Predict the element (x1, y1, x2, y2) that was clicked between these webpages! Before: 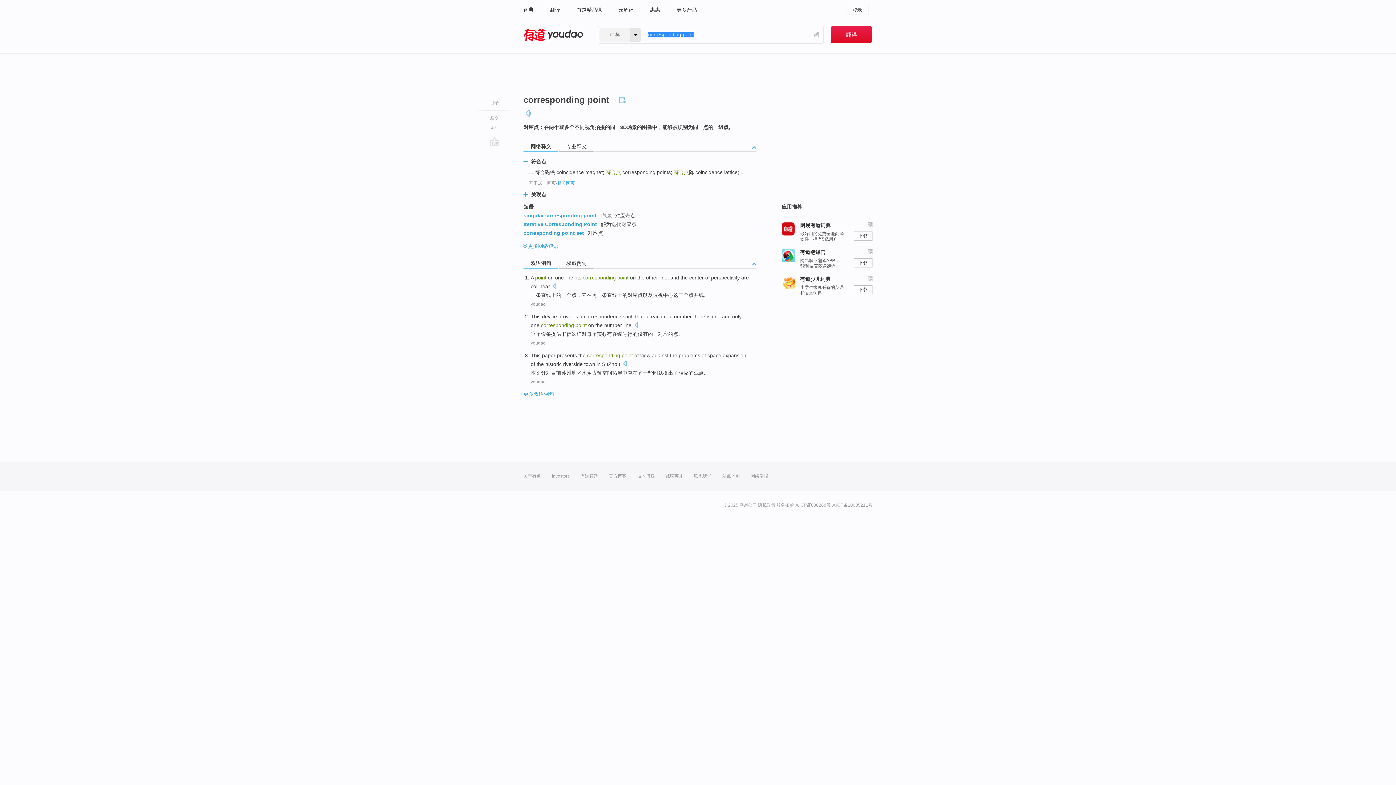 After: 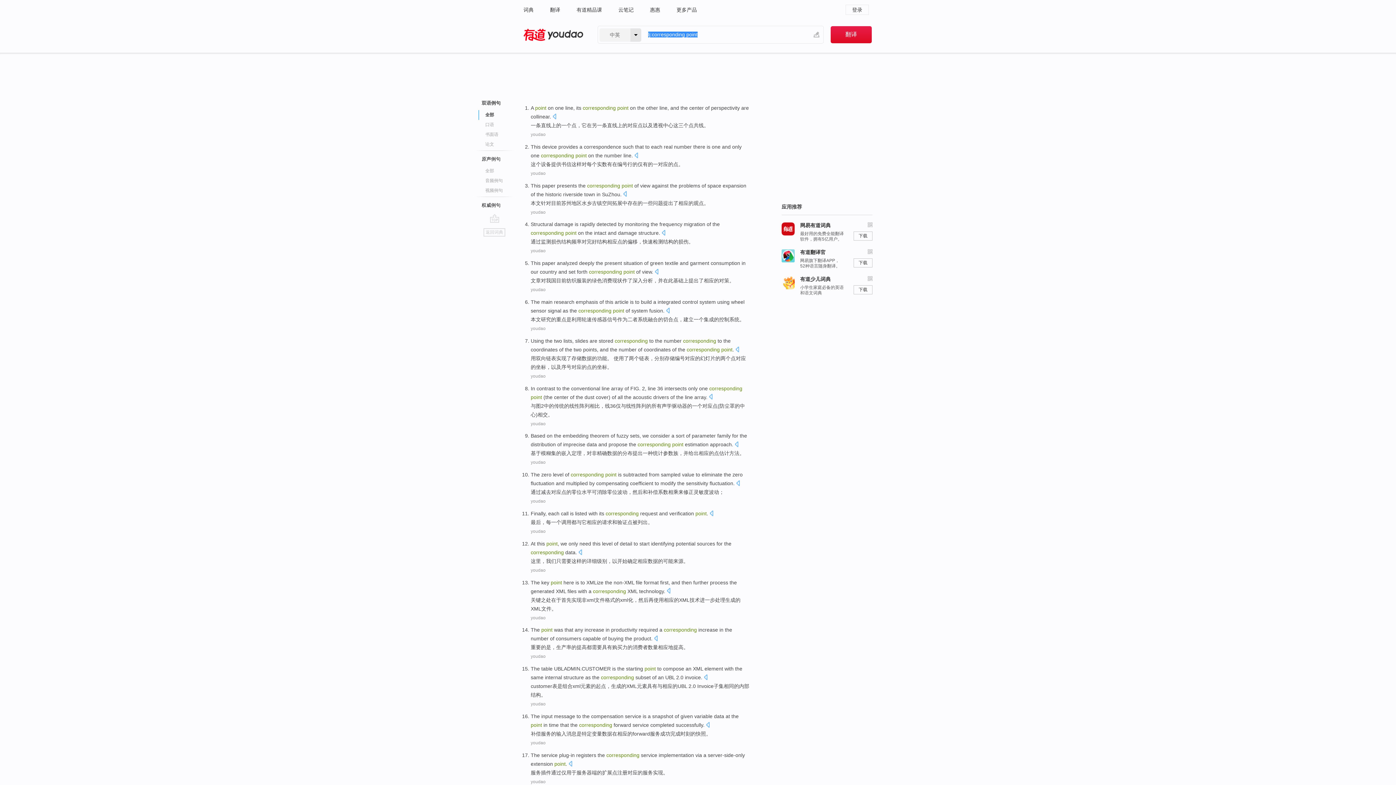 Action: bbox: (523, 391, 554, 397) label: 更多双语例句